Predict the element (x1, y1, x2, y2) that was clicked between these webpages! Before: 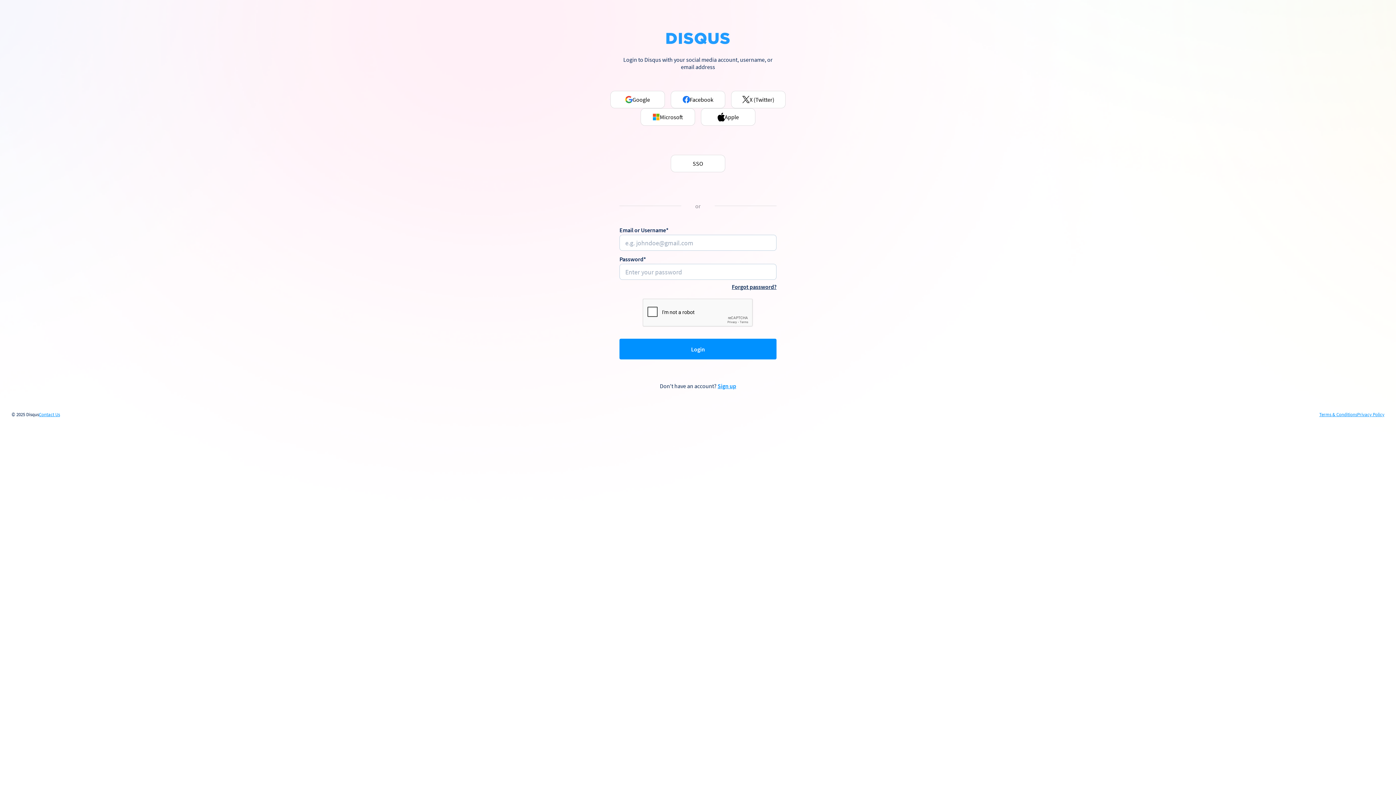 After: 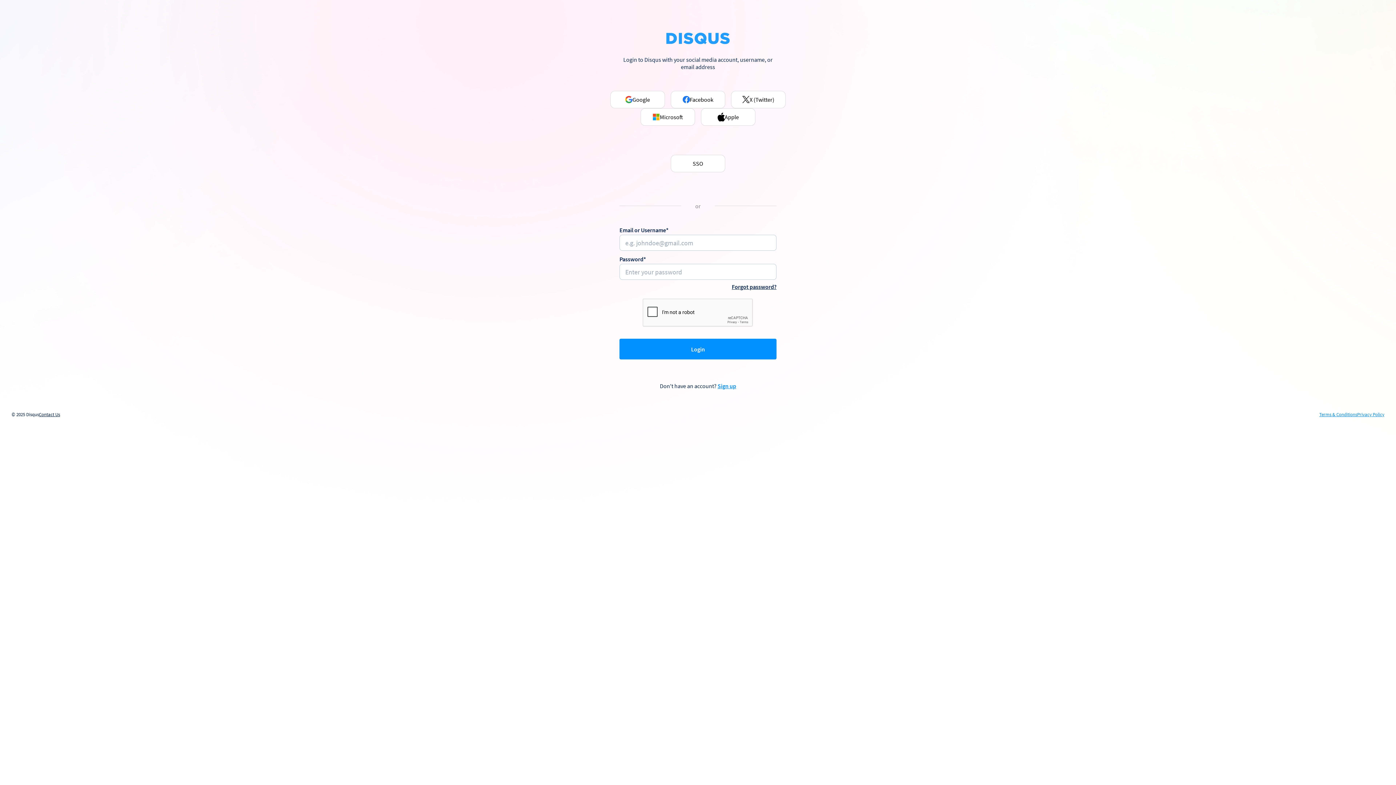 Action: bbox: (38, 412, 60, 417) label: Contact Us